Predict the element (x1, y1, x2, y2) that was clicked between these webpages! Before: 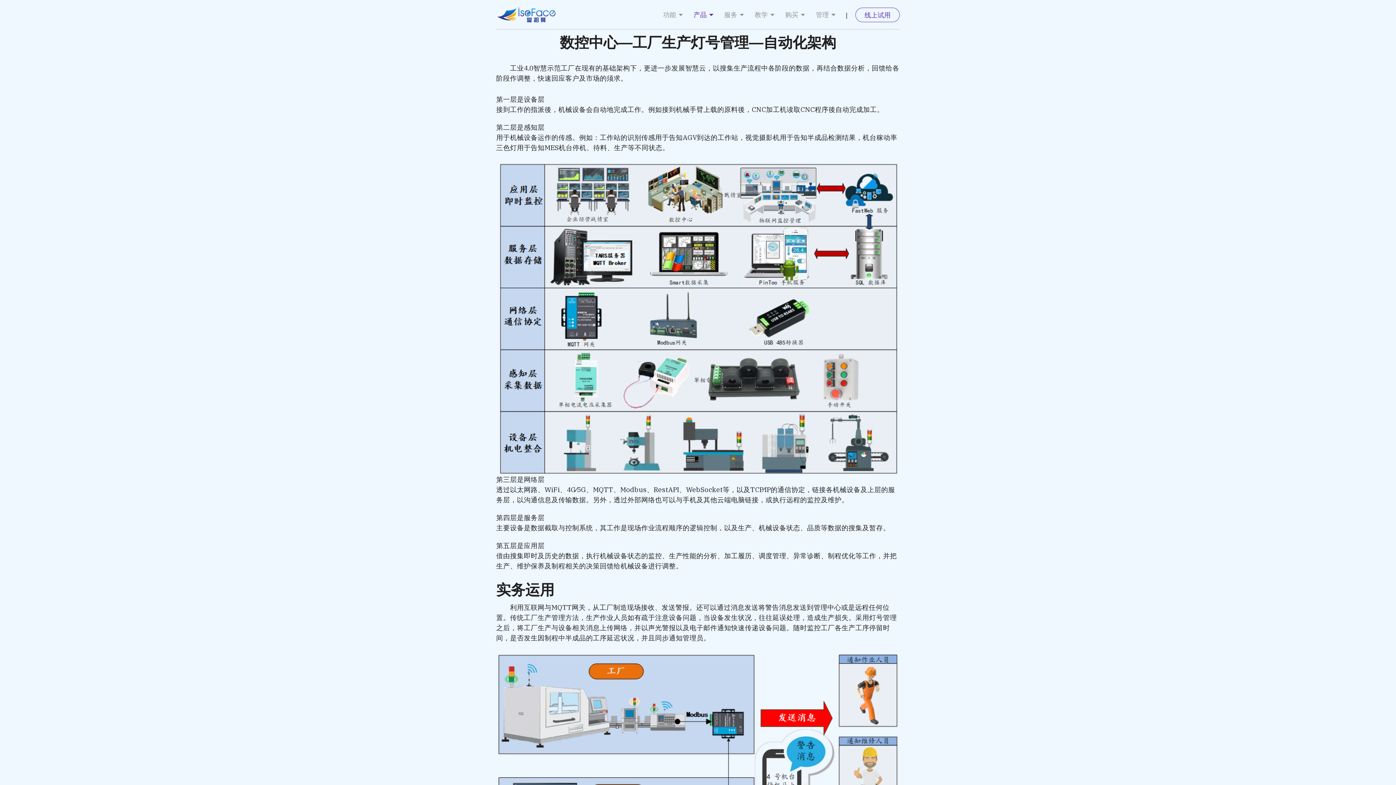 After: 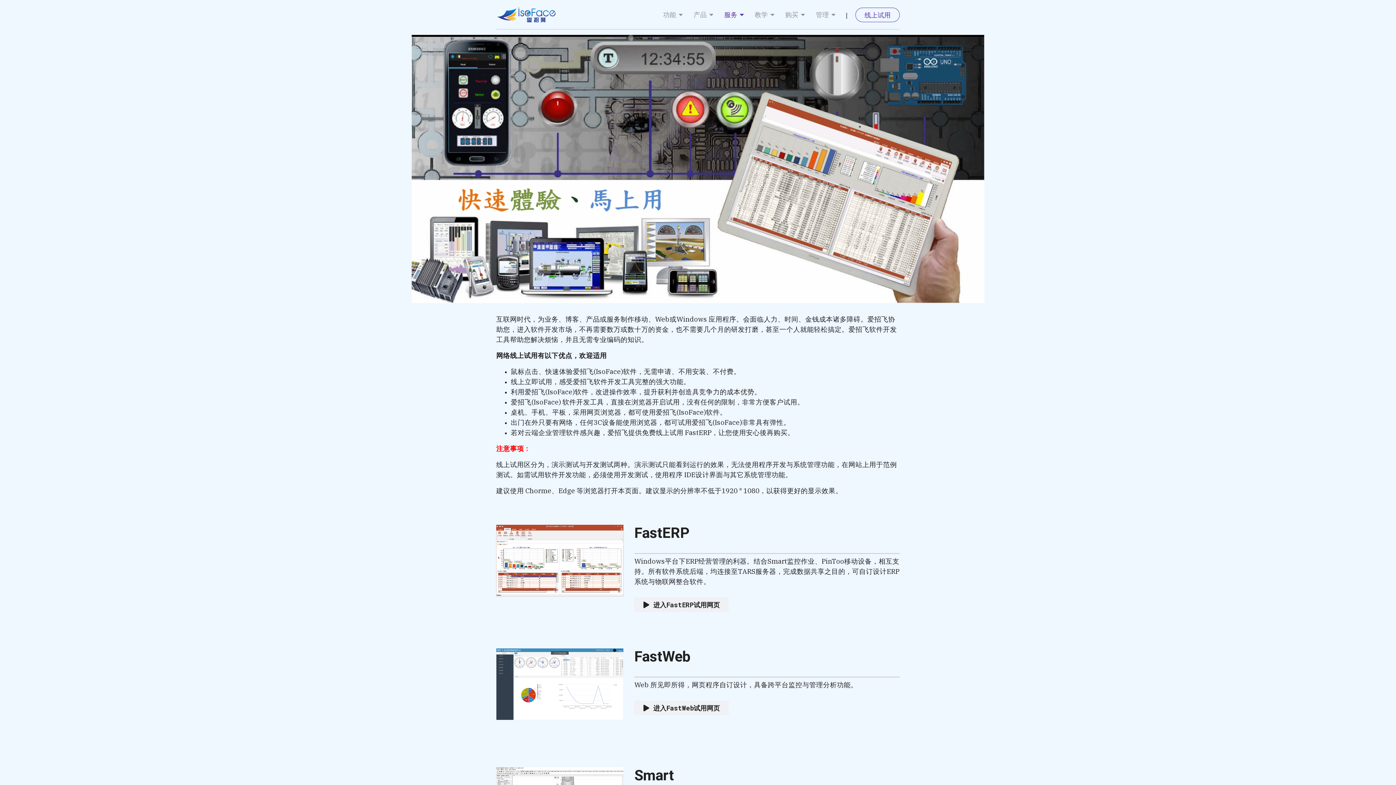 Action: bbox: (855, 7, 900, 22) label: 线上试用